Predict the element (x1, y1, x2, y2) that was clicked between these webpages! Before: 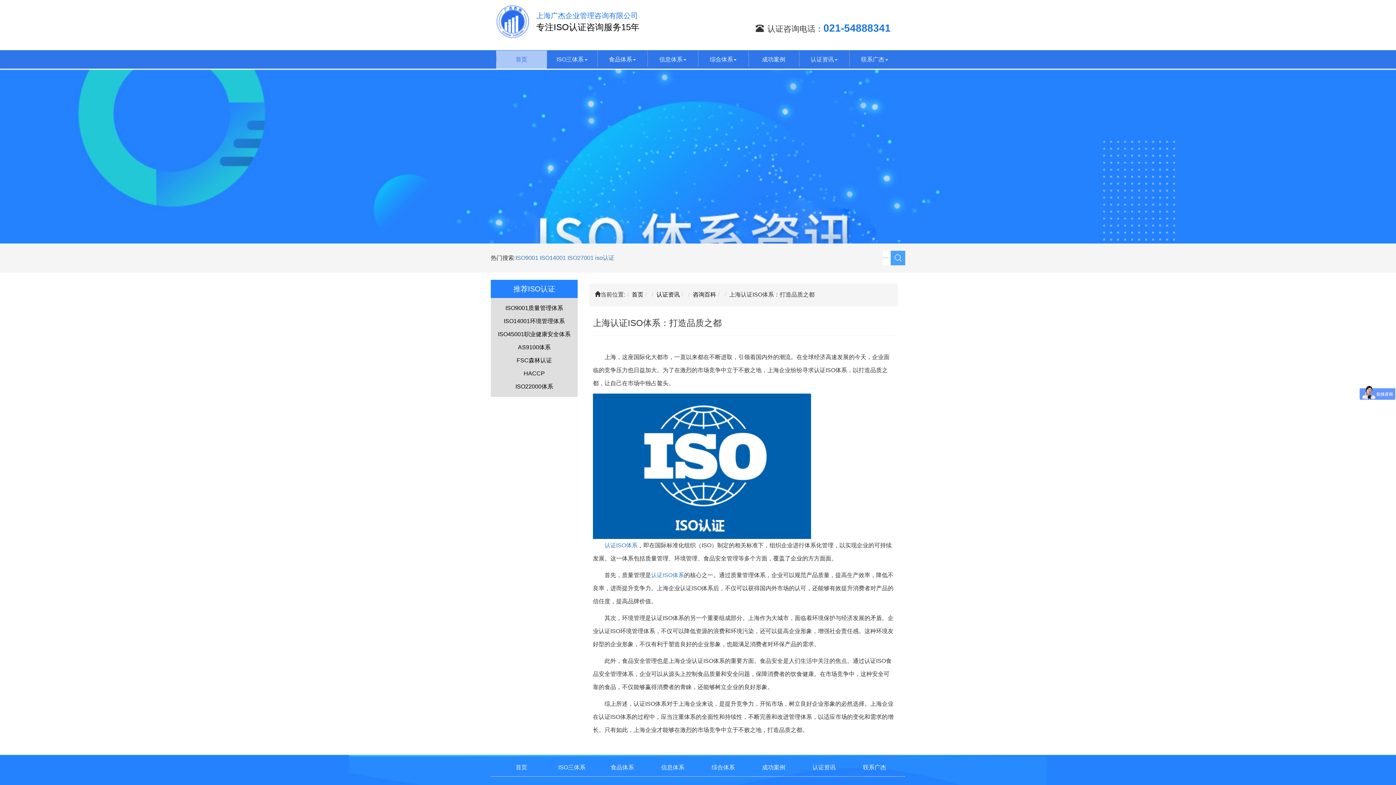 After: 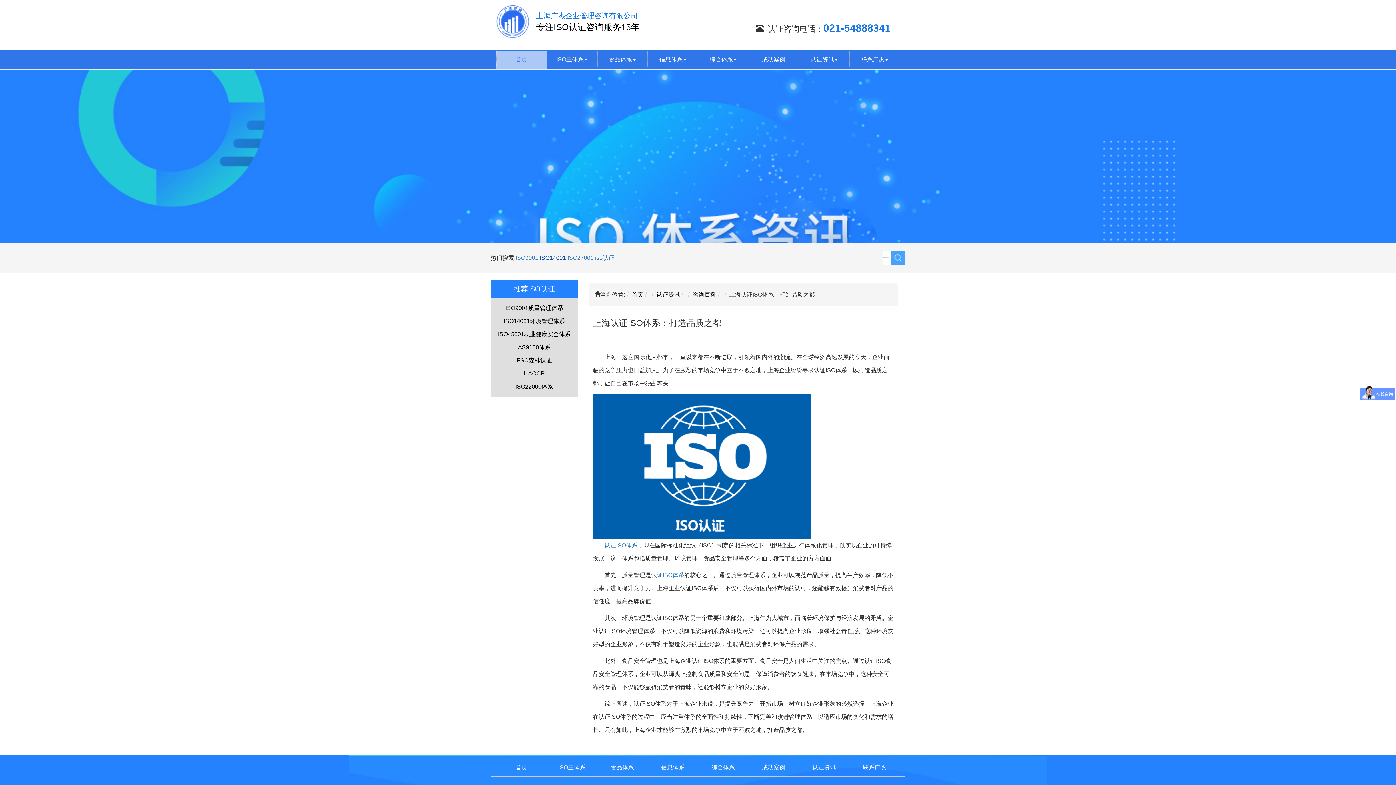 Action: bbox: (540, 254, 567, 261) label: ISO14001 